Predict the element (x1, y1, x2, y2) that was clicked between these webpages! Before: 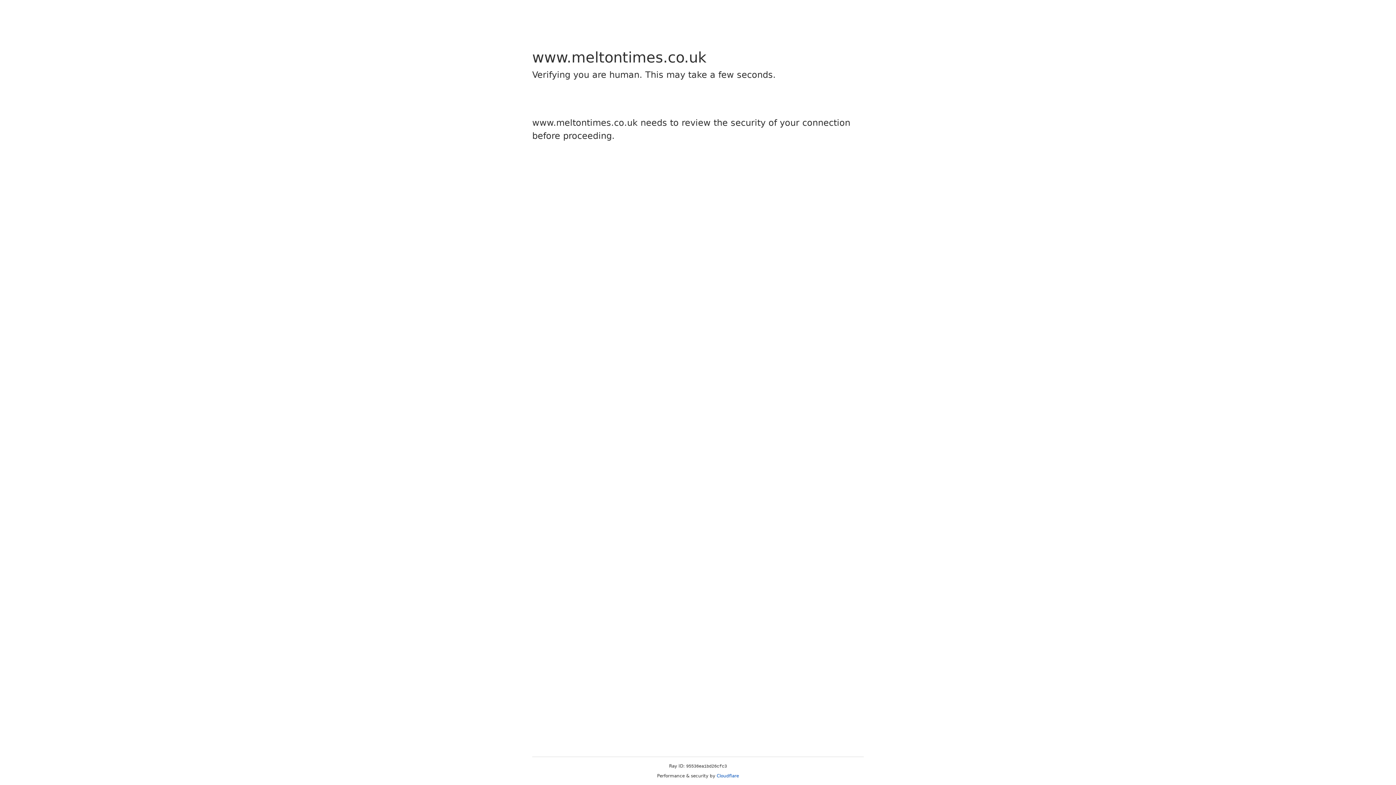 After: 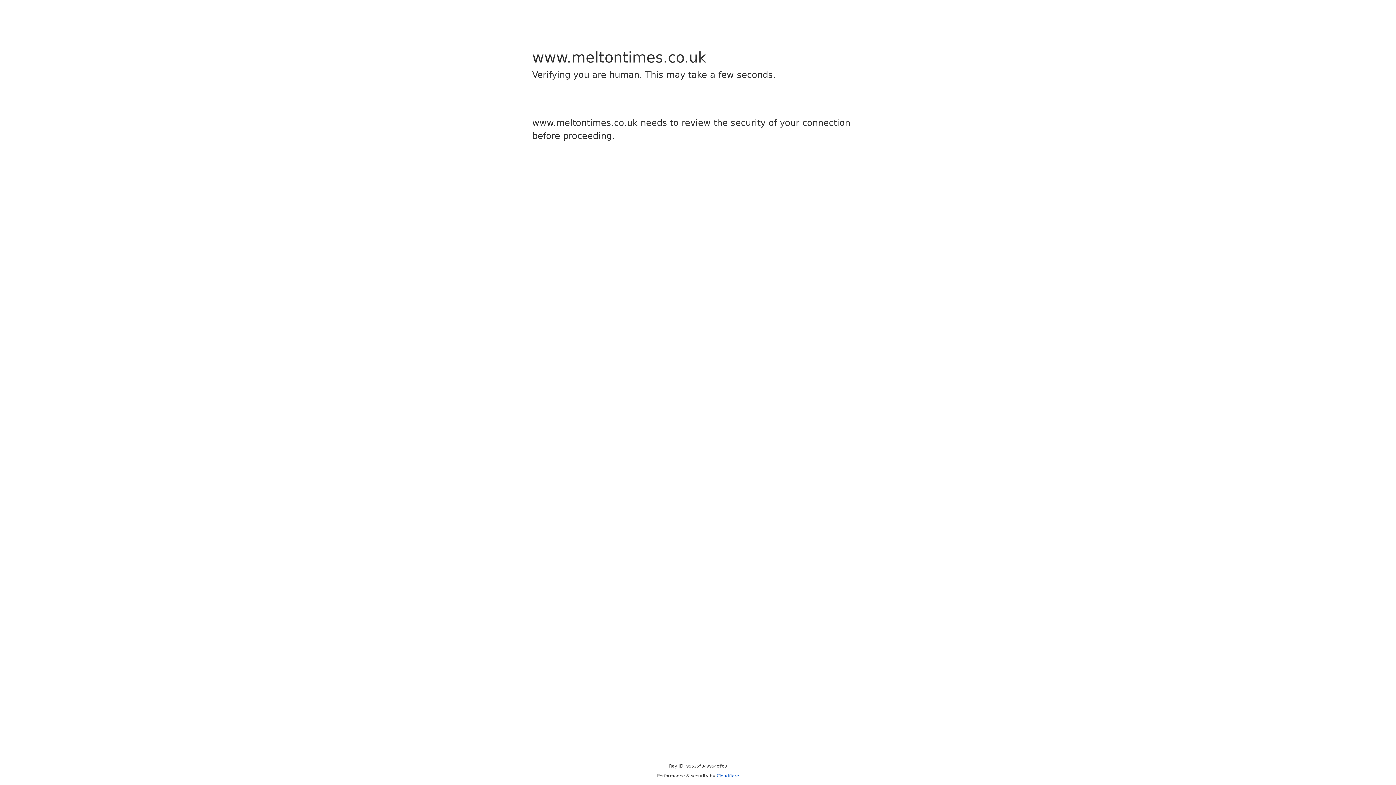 Action: bbox: (716, 773, 739, 778) label: Cloudflare